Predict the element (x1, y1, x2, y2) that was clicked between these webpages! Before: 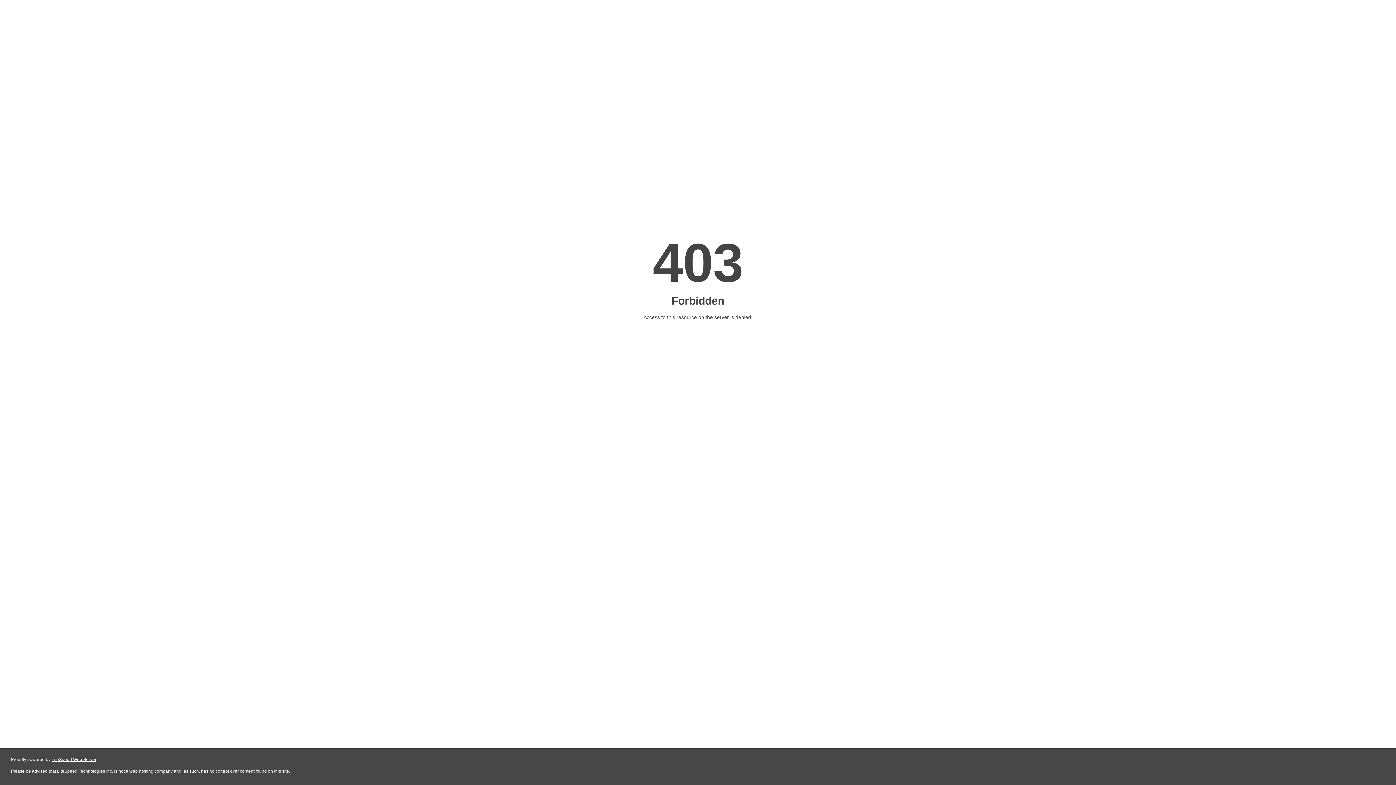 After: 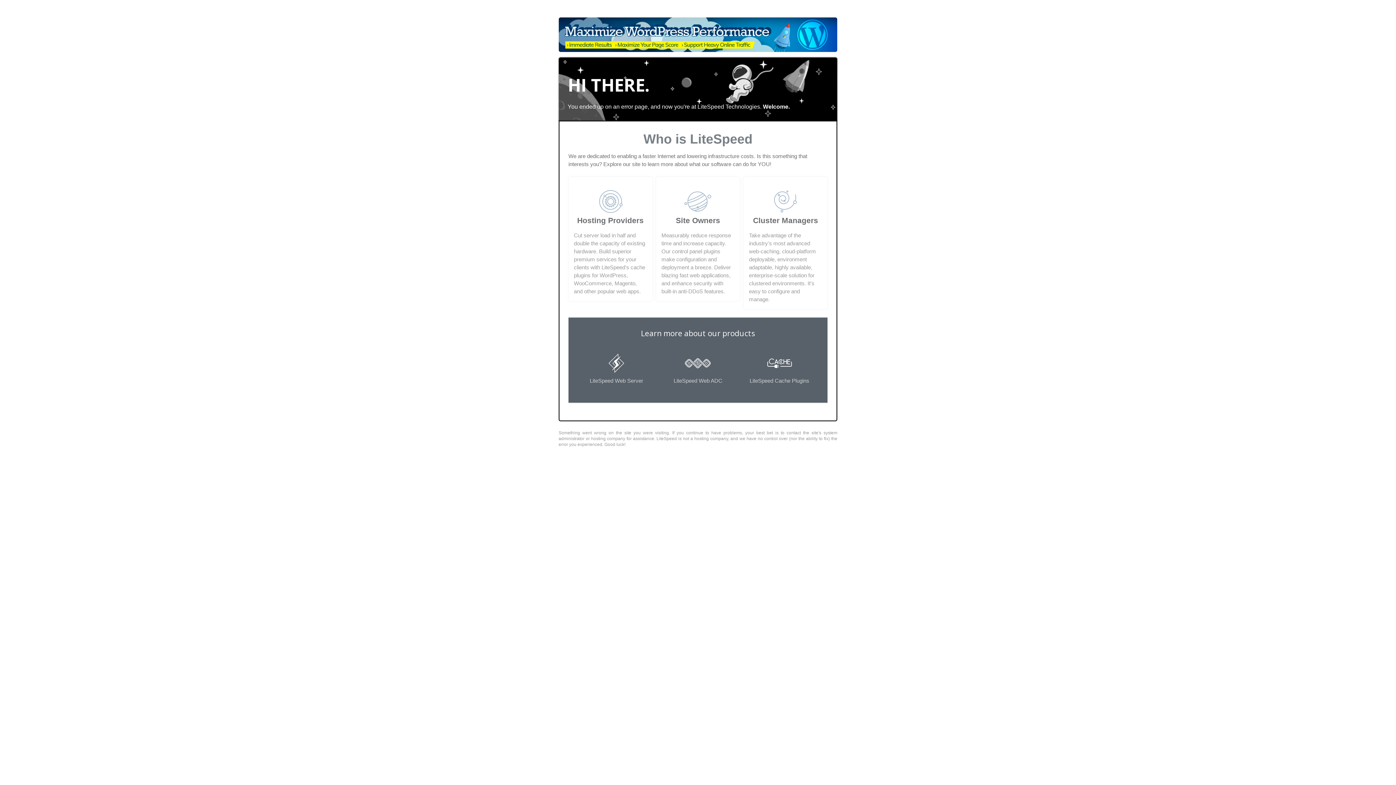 Action: label: LiteSpeed Web Server bbox: (51, 757, 96, 762)